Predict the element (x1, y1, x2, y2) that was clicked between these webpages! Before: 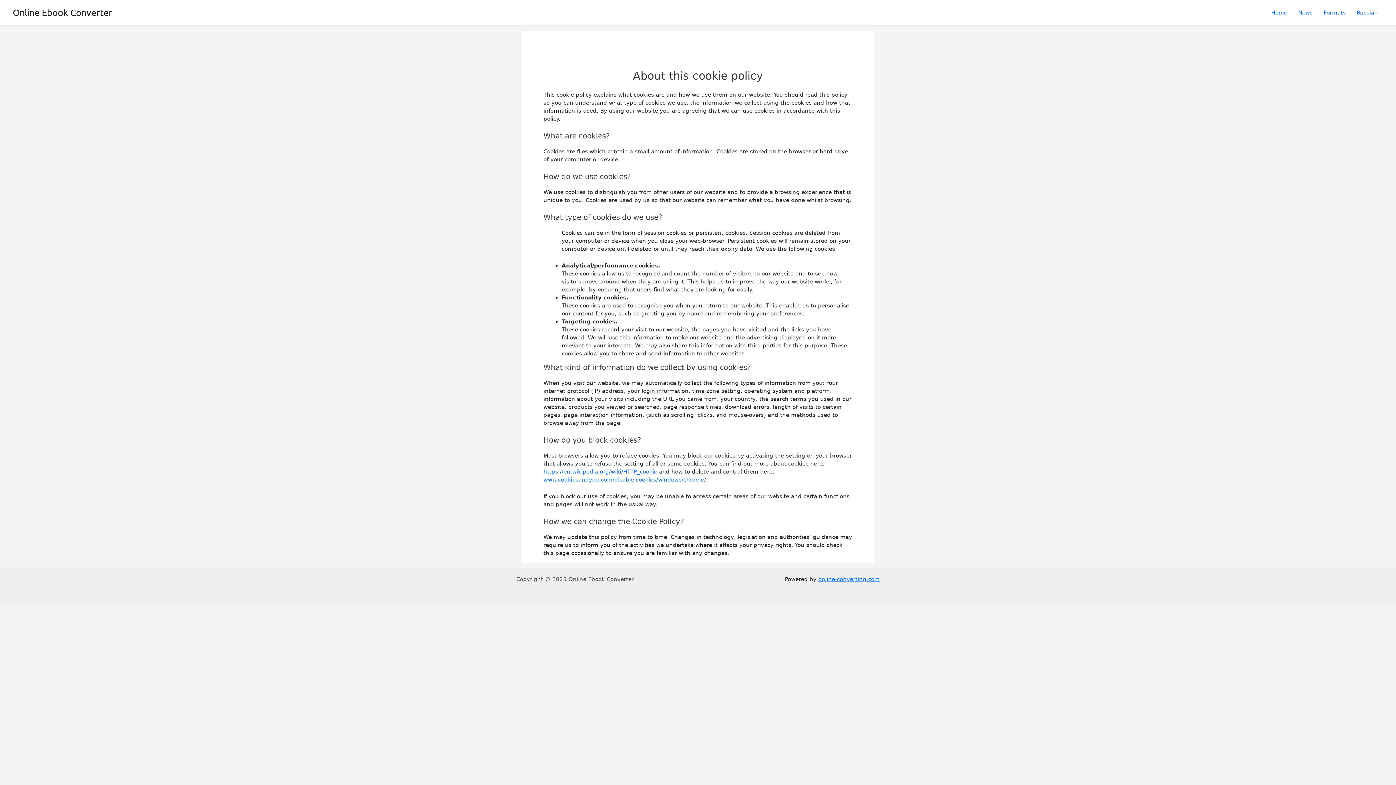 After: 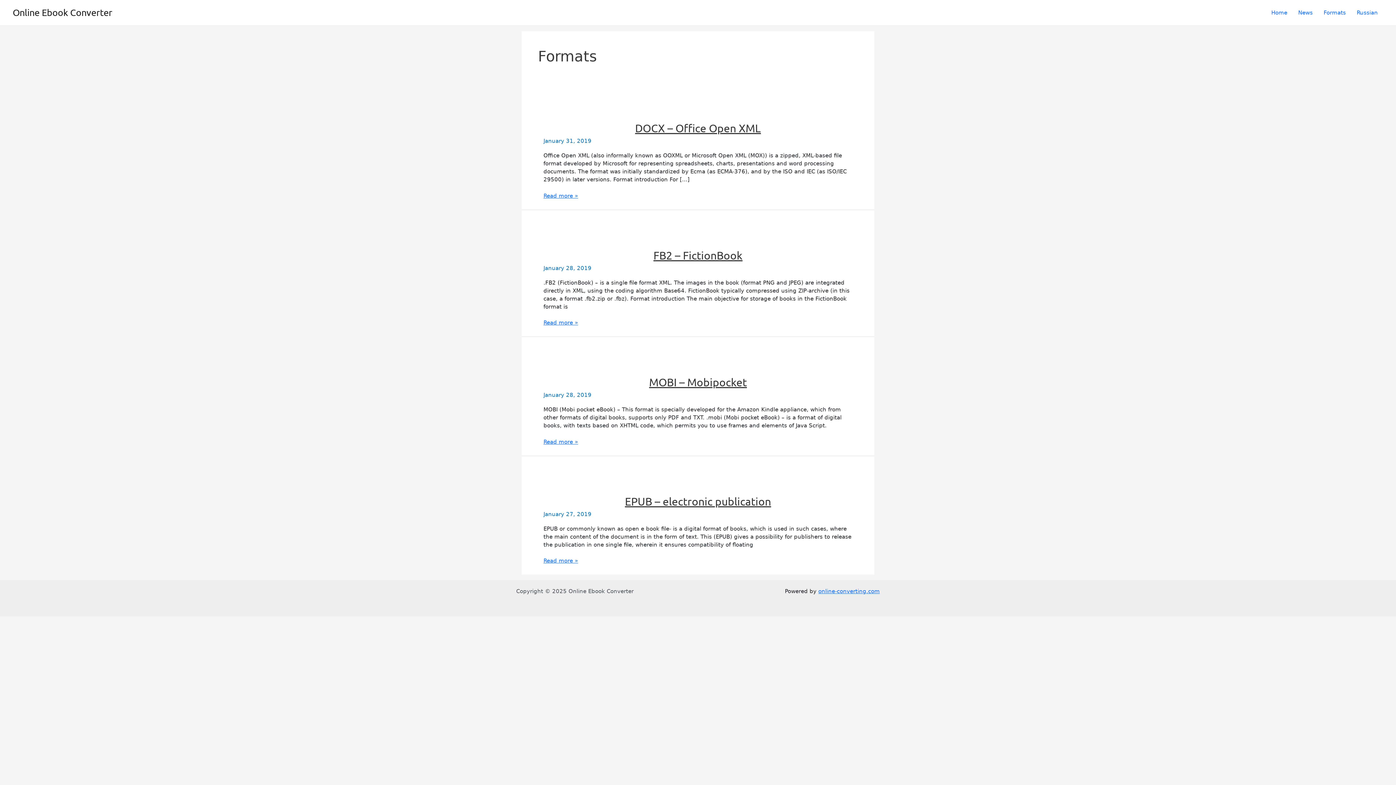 Action: label: Formats bbox: (1318, 0, 1351, 25)